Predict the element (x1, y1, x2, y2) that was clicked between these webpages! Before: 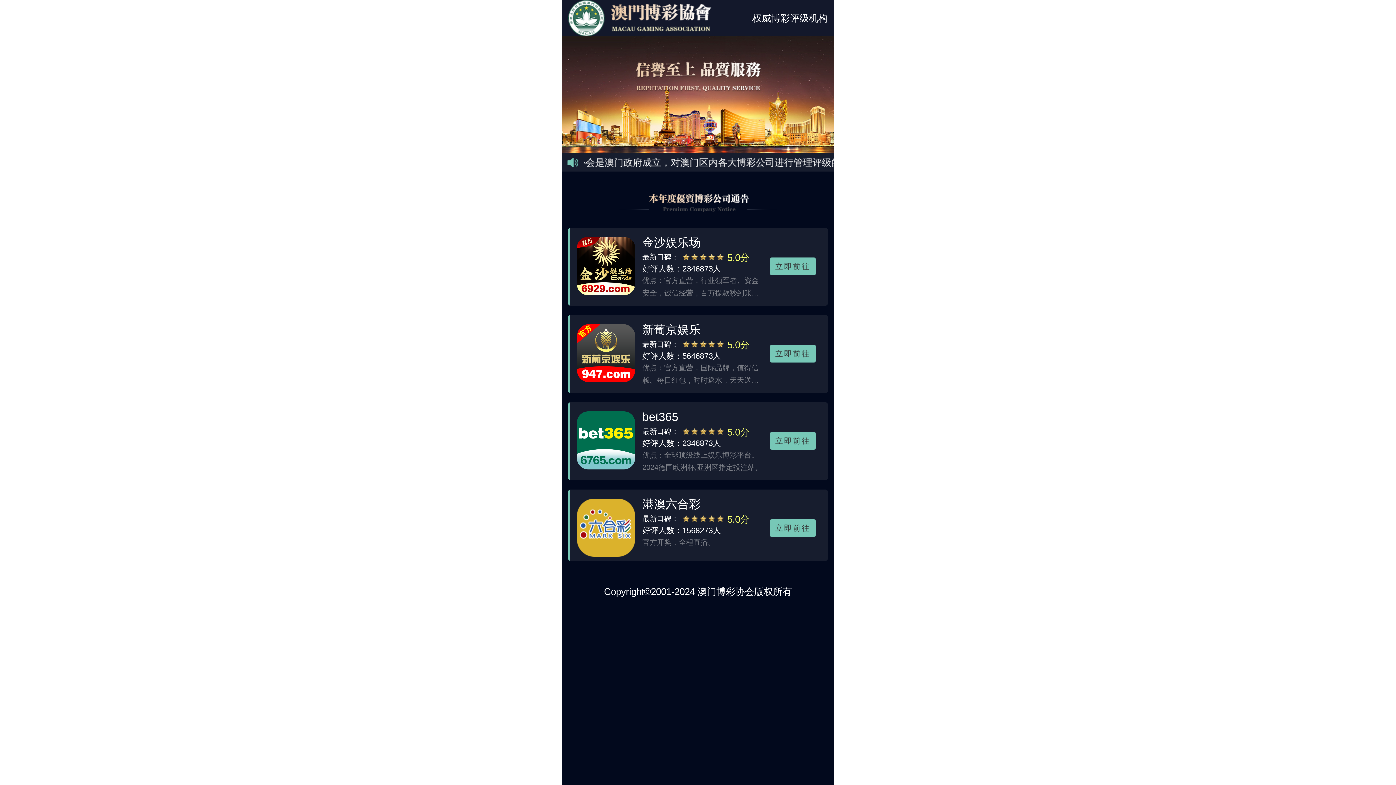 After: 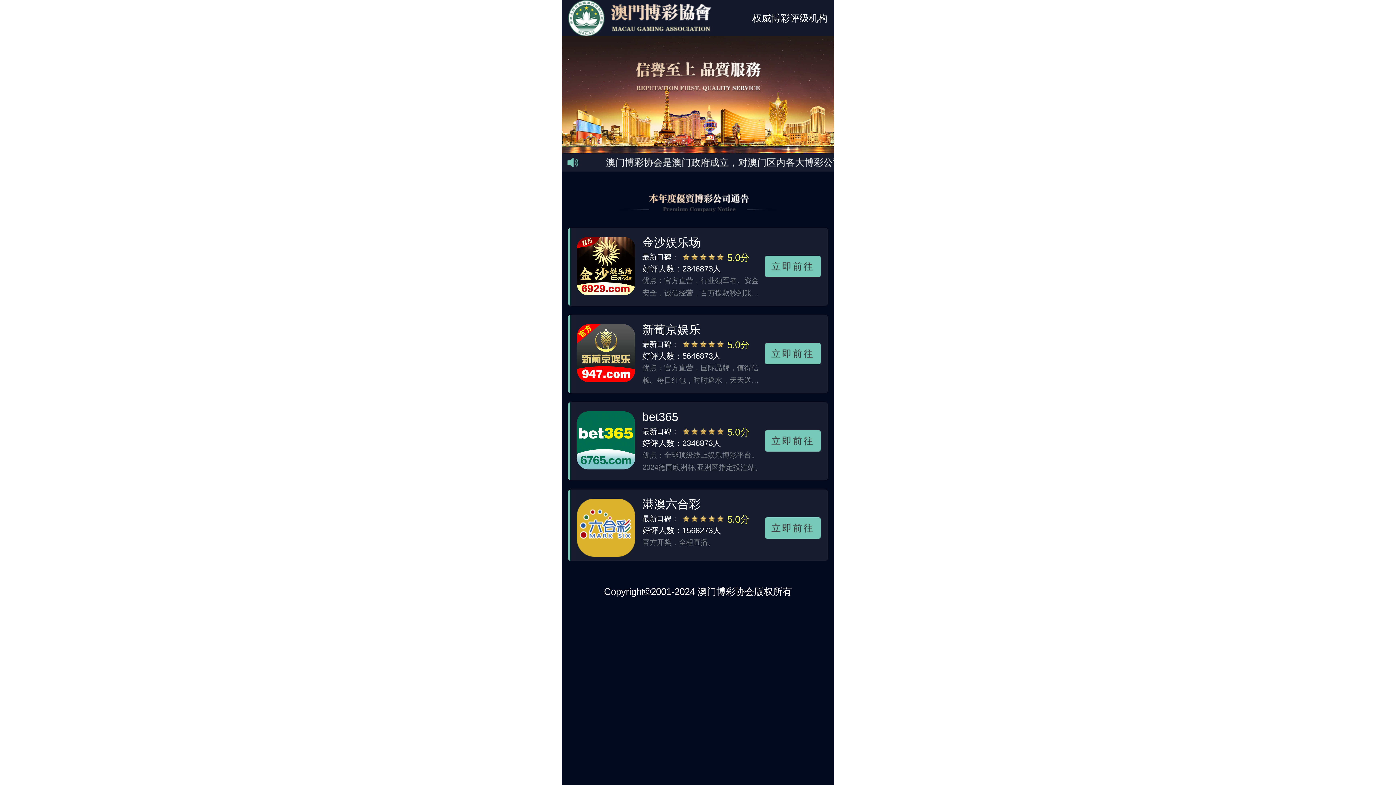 Action: bbox: (568, 489, 828, 561) label: 港澳六合彩
最新口碑：
5.0分
好评人数：1568273人
官方开奖，全程直播。
立即前往